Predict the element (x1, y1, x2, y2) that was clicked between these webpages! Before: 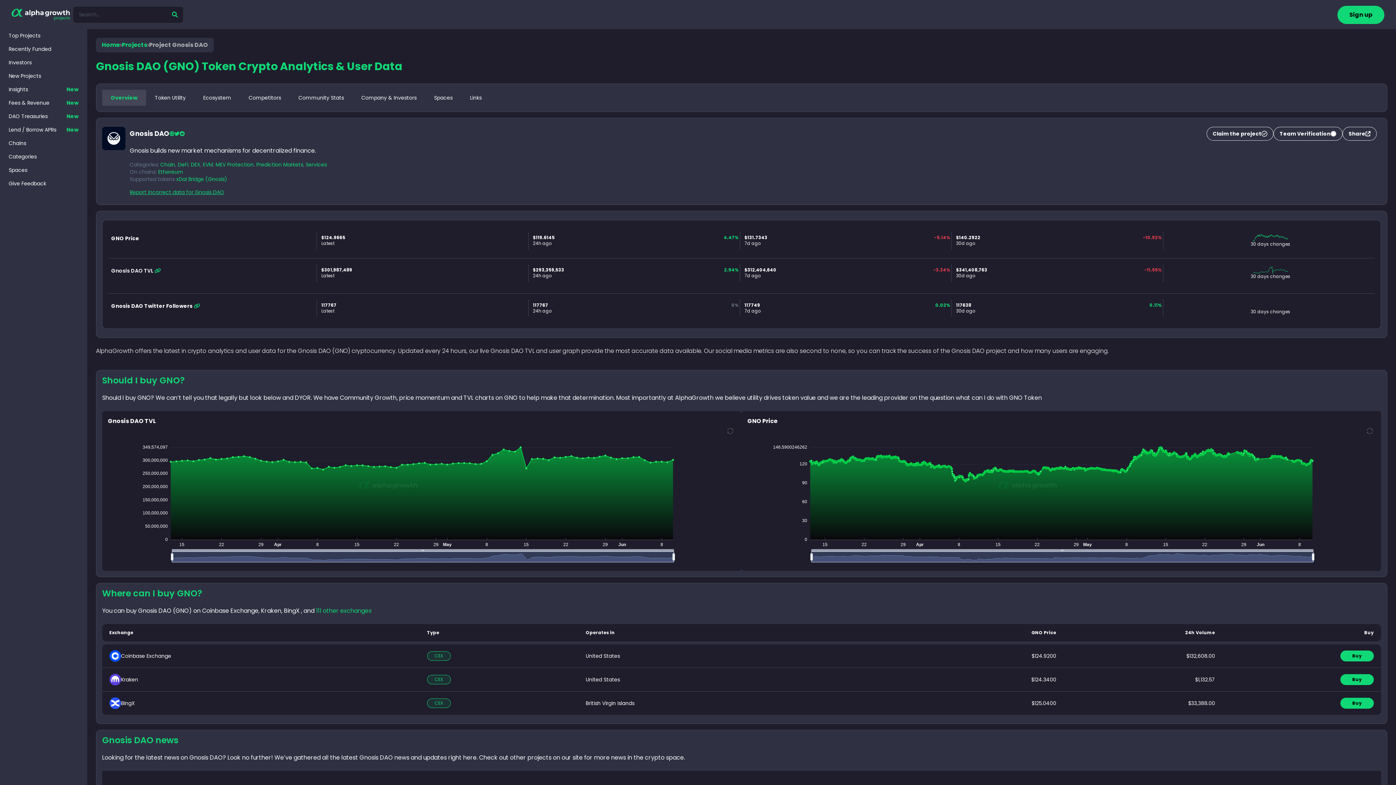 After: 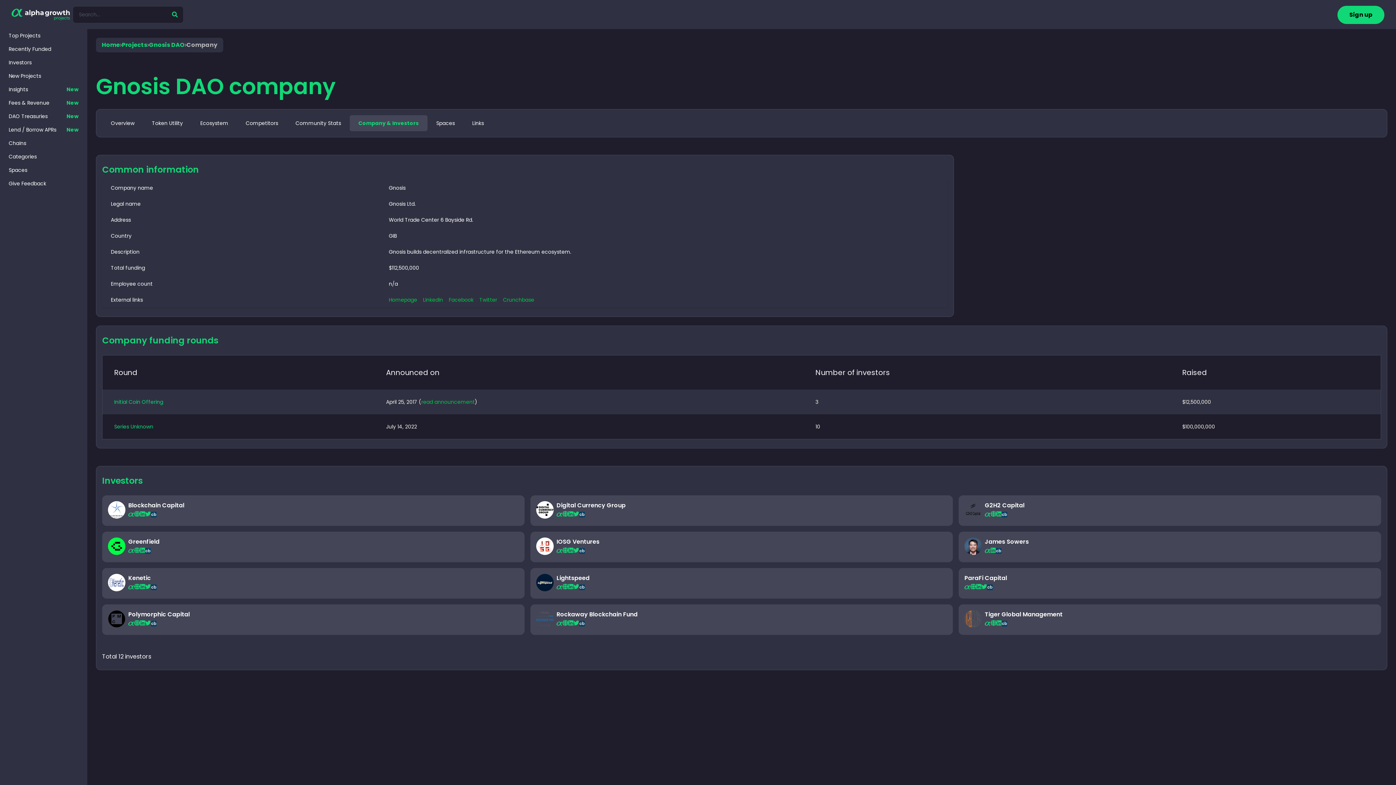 Action: label: Company & Investors bbox: (352, 89, 425, 105)